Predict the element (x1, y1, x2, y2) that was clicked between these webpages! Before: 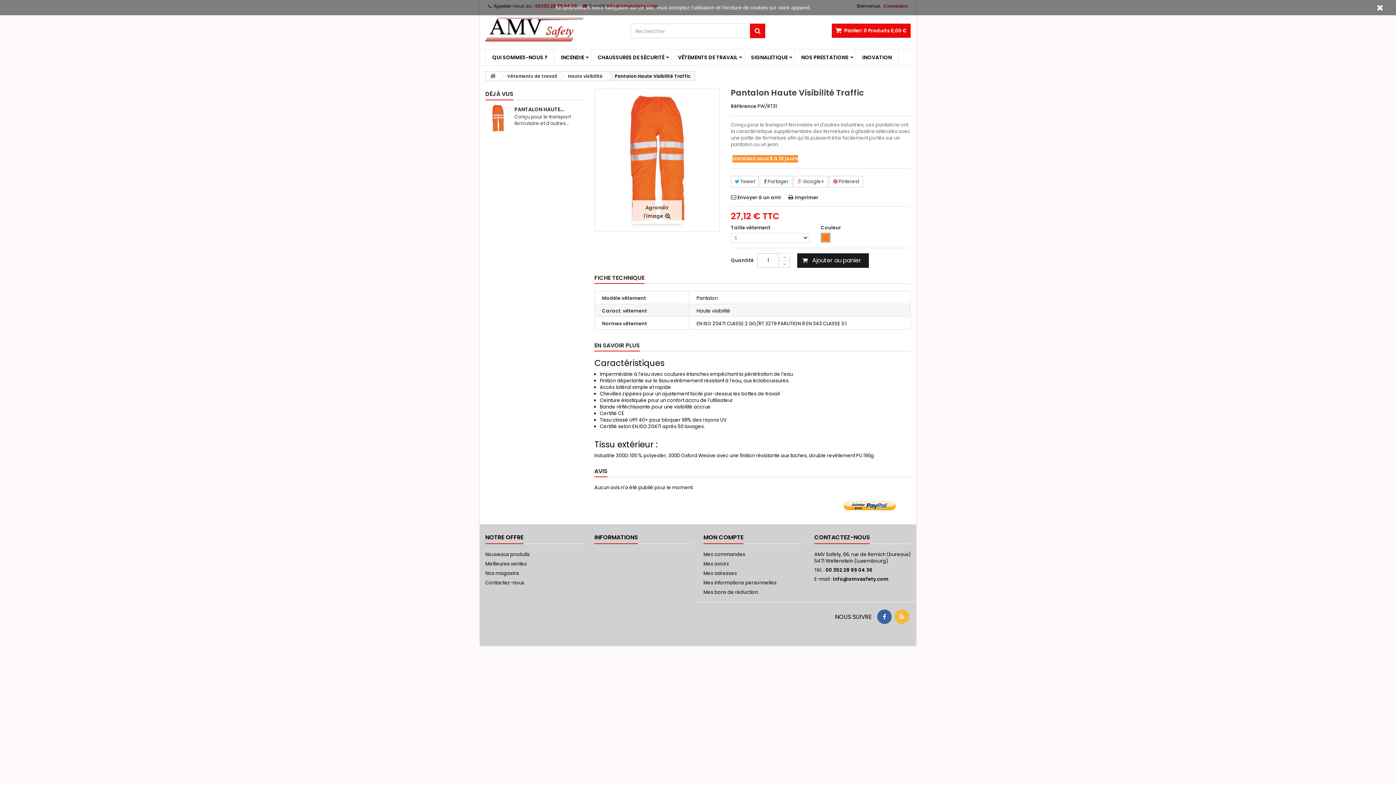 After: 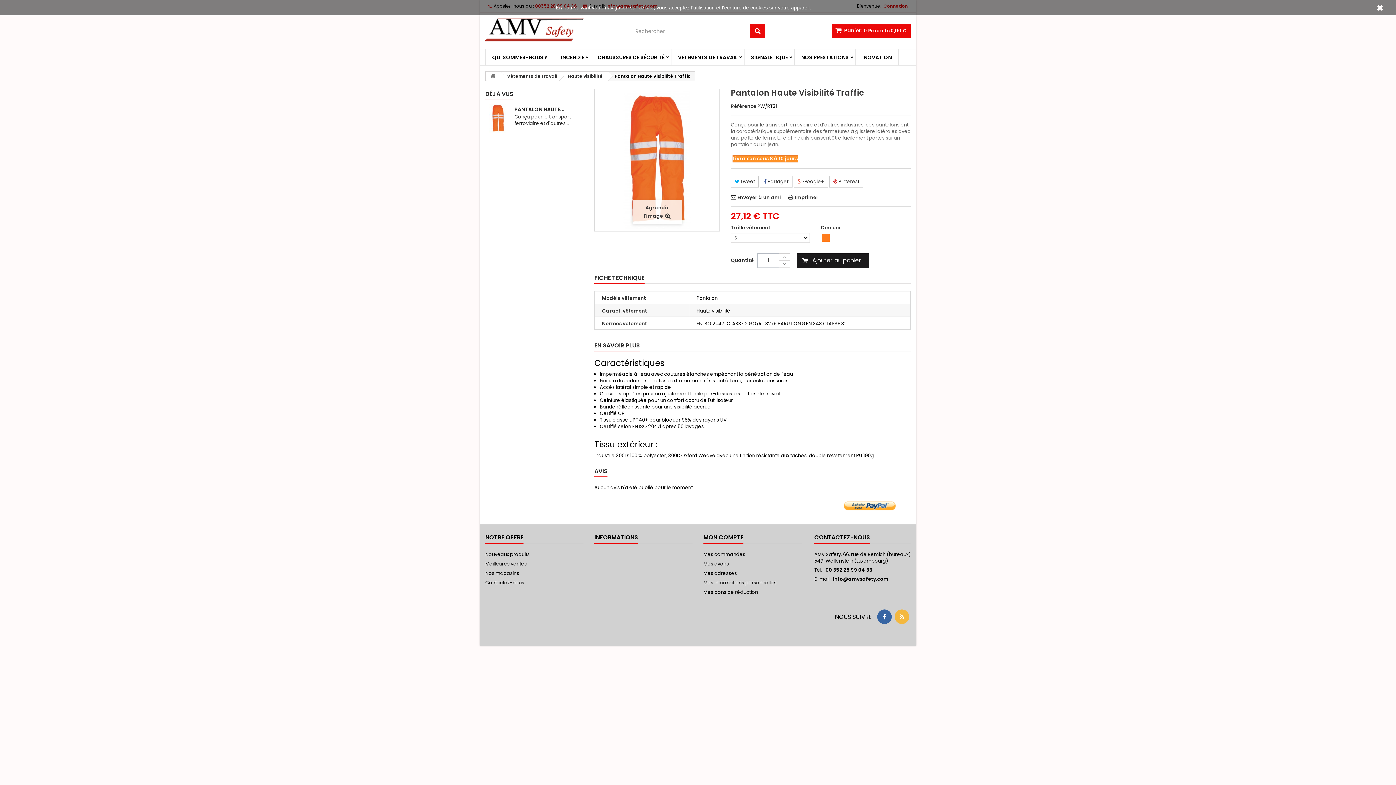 Action: bbox: (821, 233, 829, 241)